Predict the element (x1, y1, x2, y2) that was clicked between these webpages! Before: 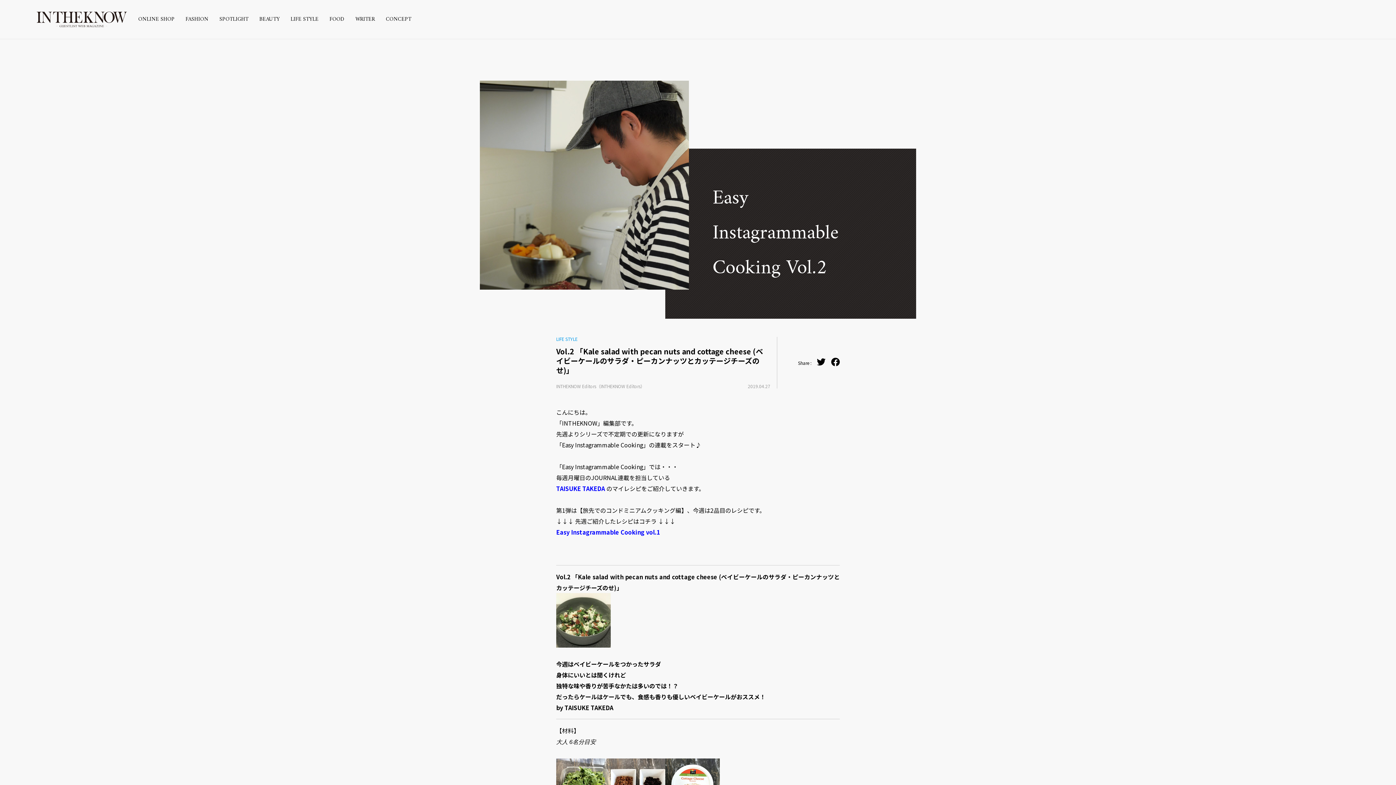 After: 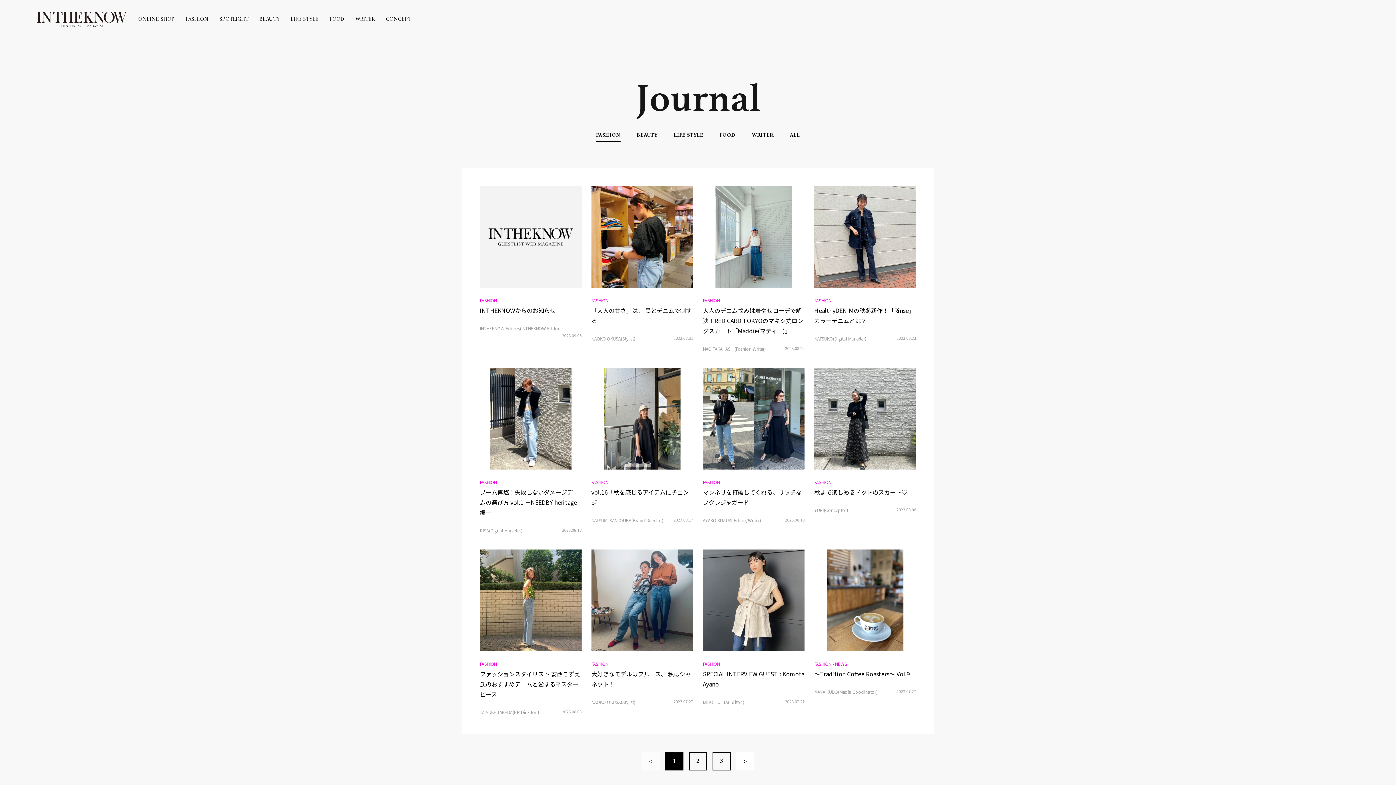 Action: label: FASHION bbox: (185, 14, 208, 24)